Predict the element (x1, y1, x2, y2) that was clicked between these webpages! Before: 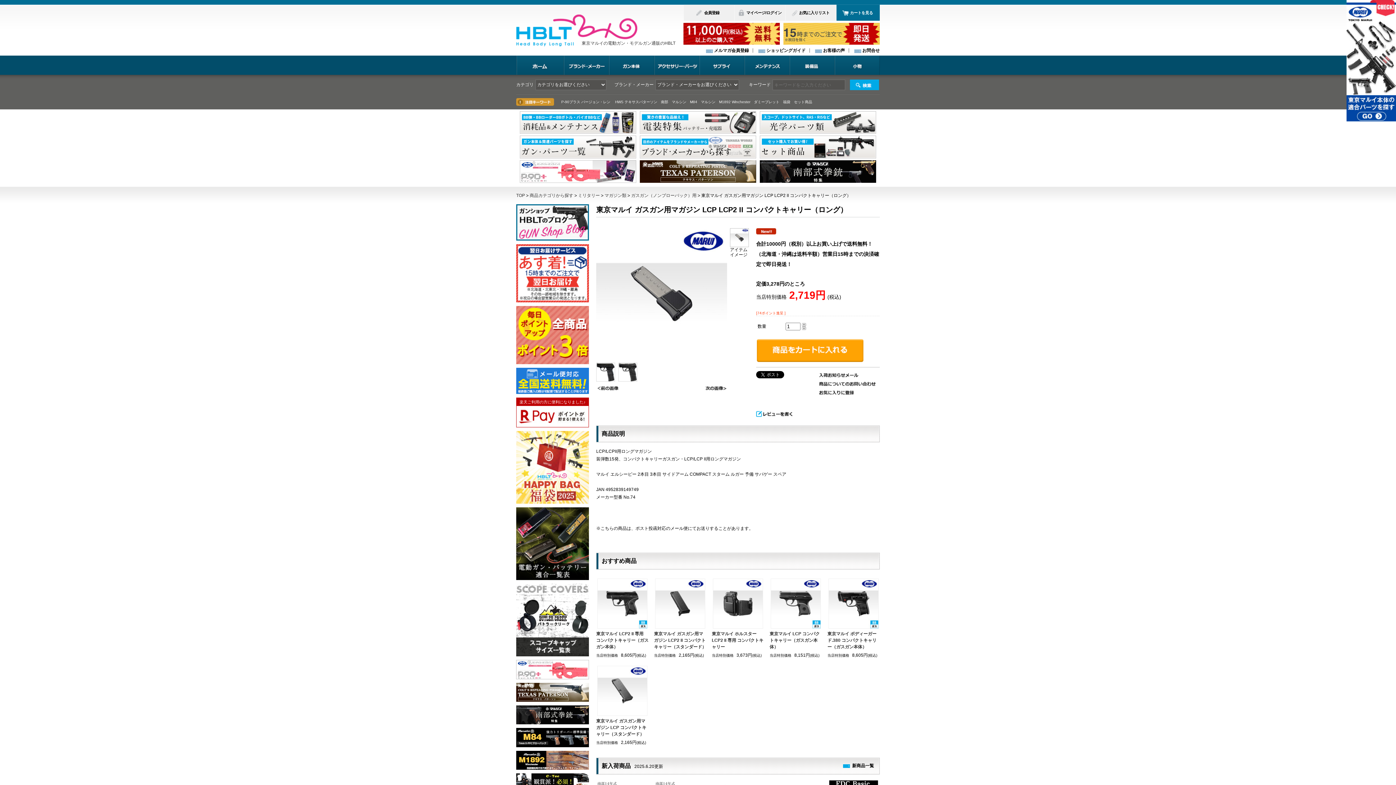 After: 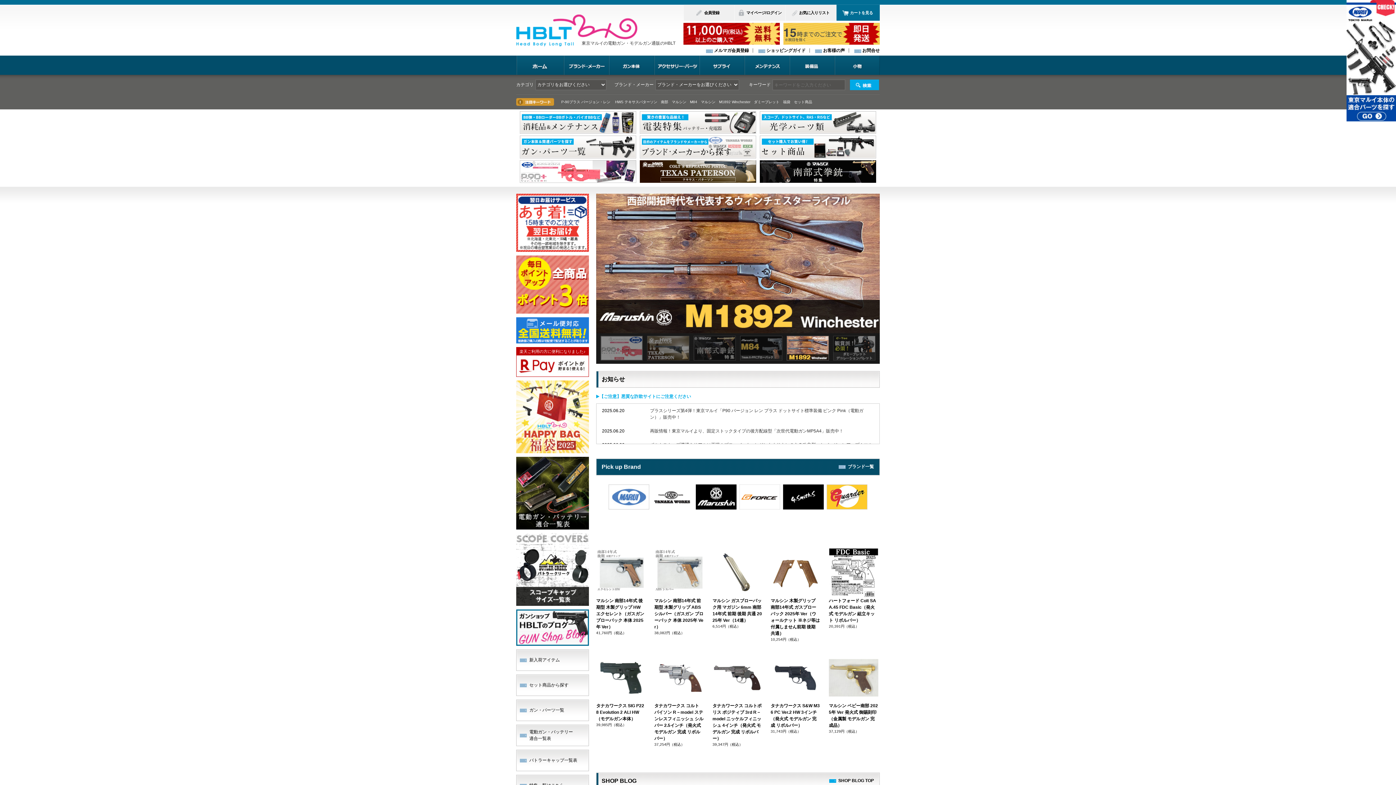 Action: label: ホーム bbox: (516, 55, 564, 74)